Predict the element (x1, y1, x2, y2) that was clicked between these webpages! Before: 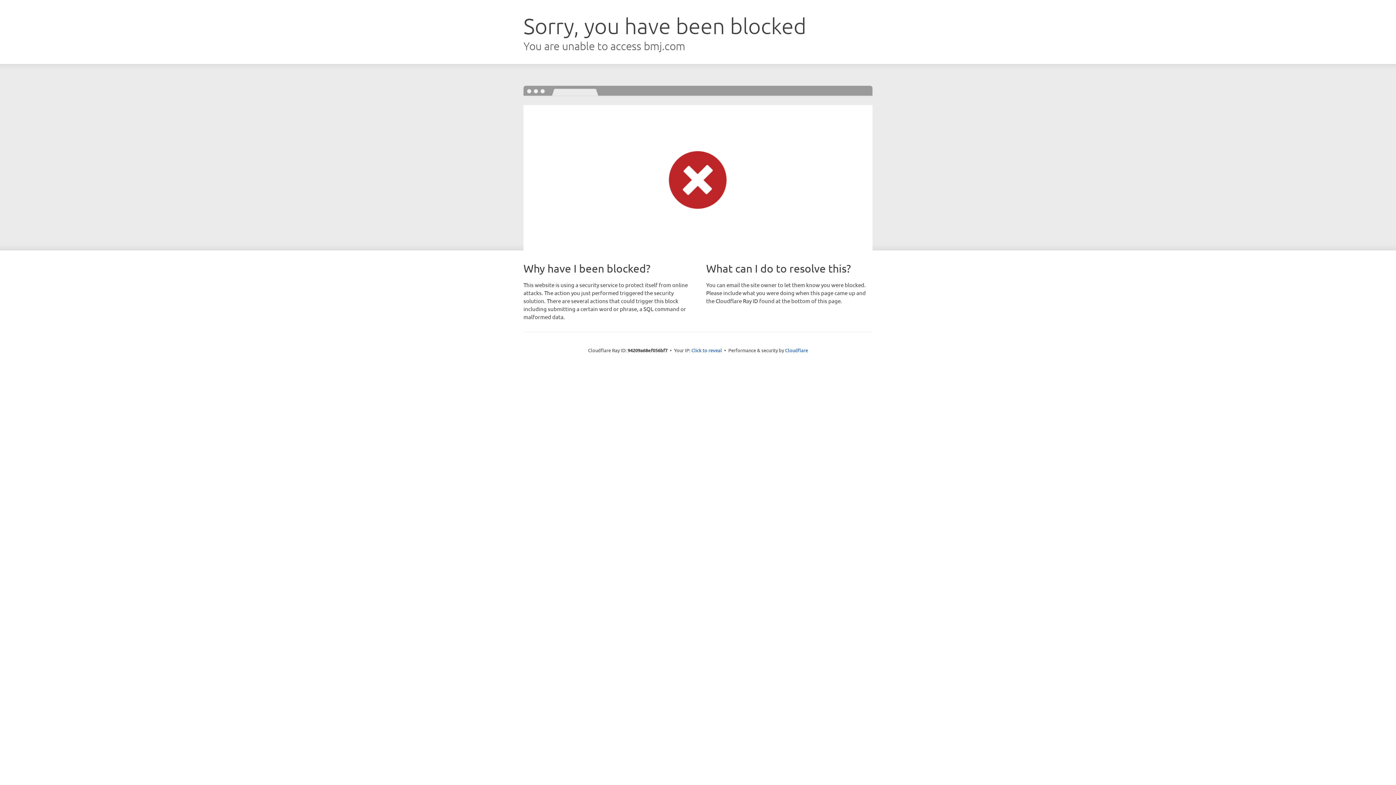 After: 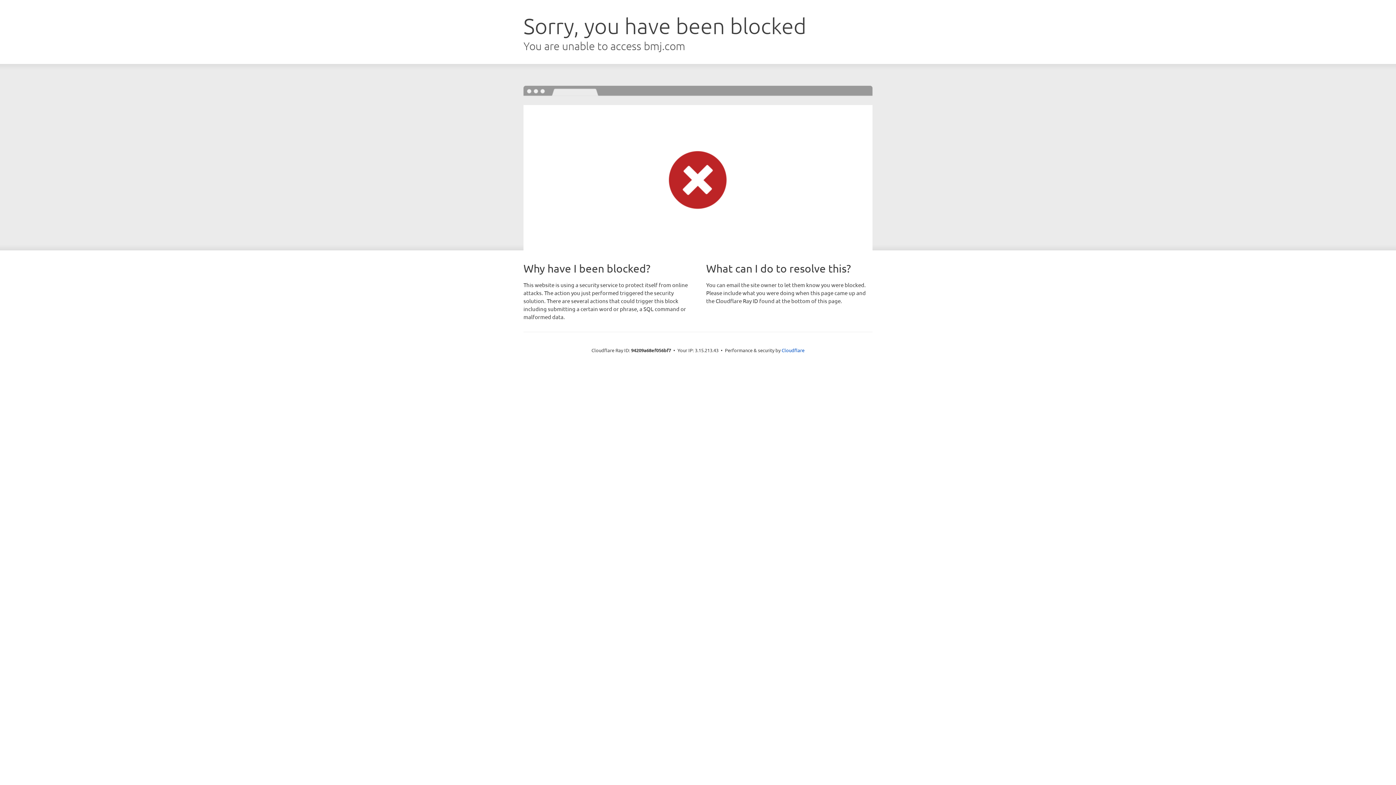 Action: label: Click to reveal bbox: (691, 346, 722, 353)